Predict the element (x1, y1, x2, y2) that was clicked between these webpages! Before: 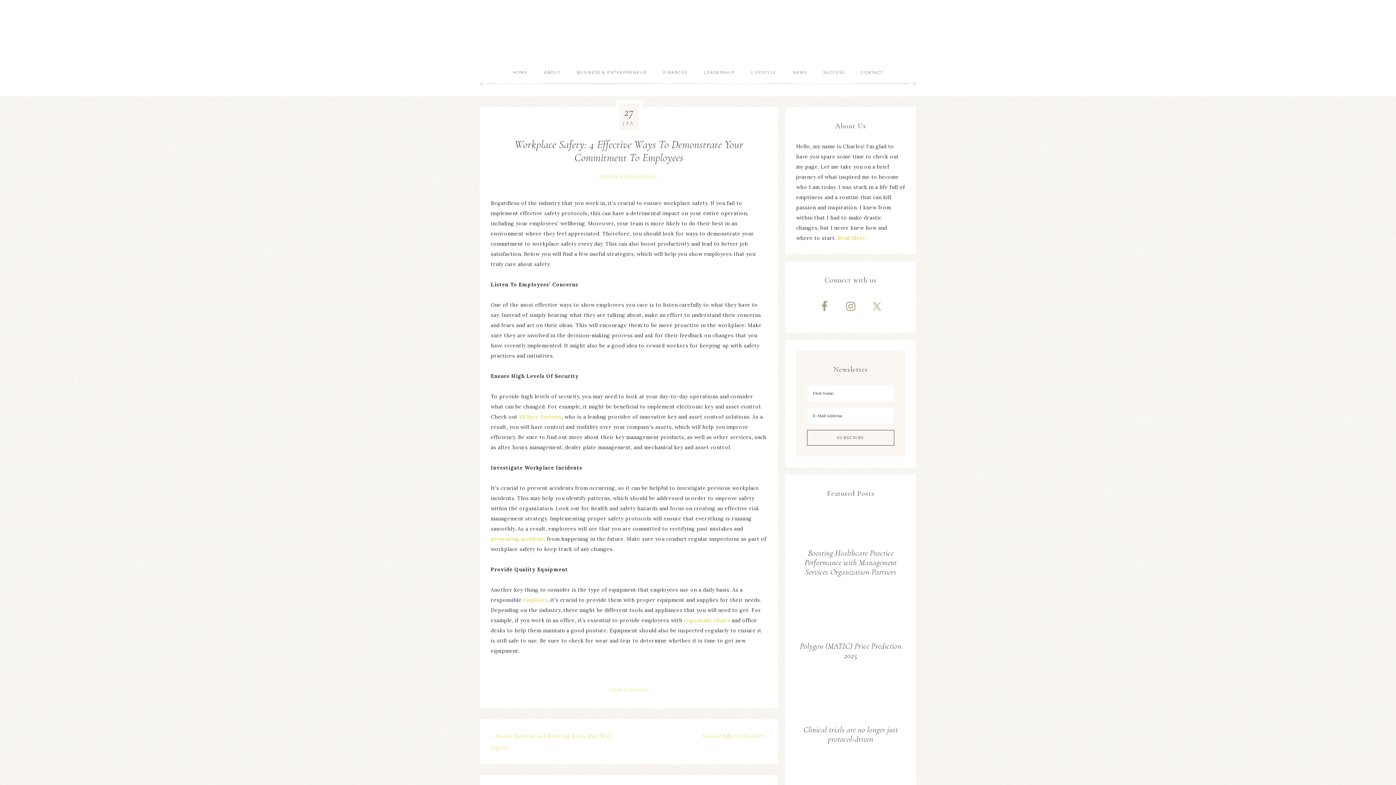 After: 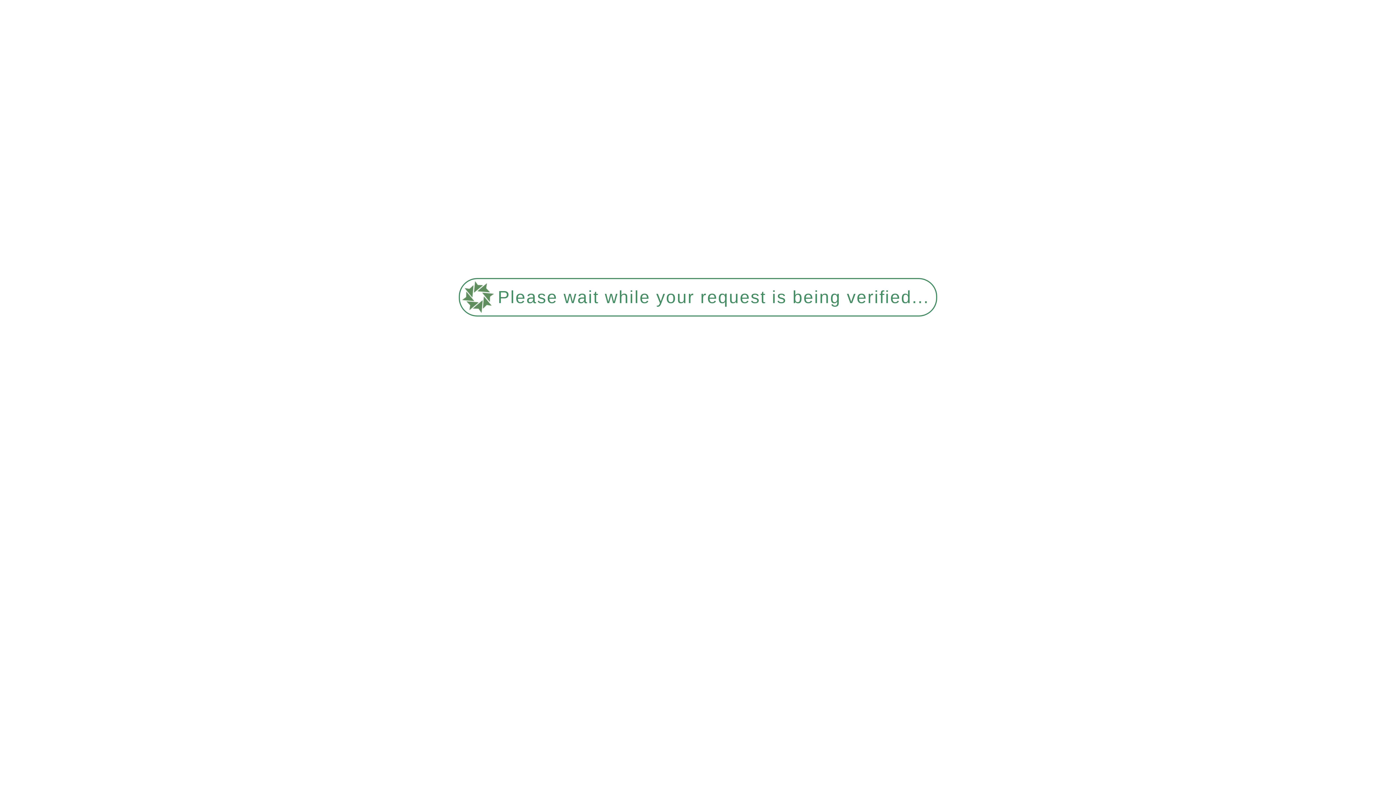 Action: label: LEADERSHIP bbox: (696, 63, 742, 81)